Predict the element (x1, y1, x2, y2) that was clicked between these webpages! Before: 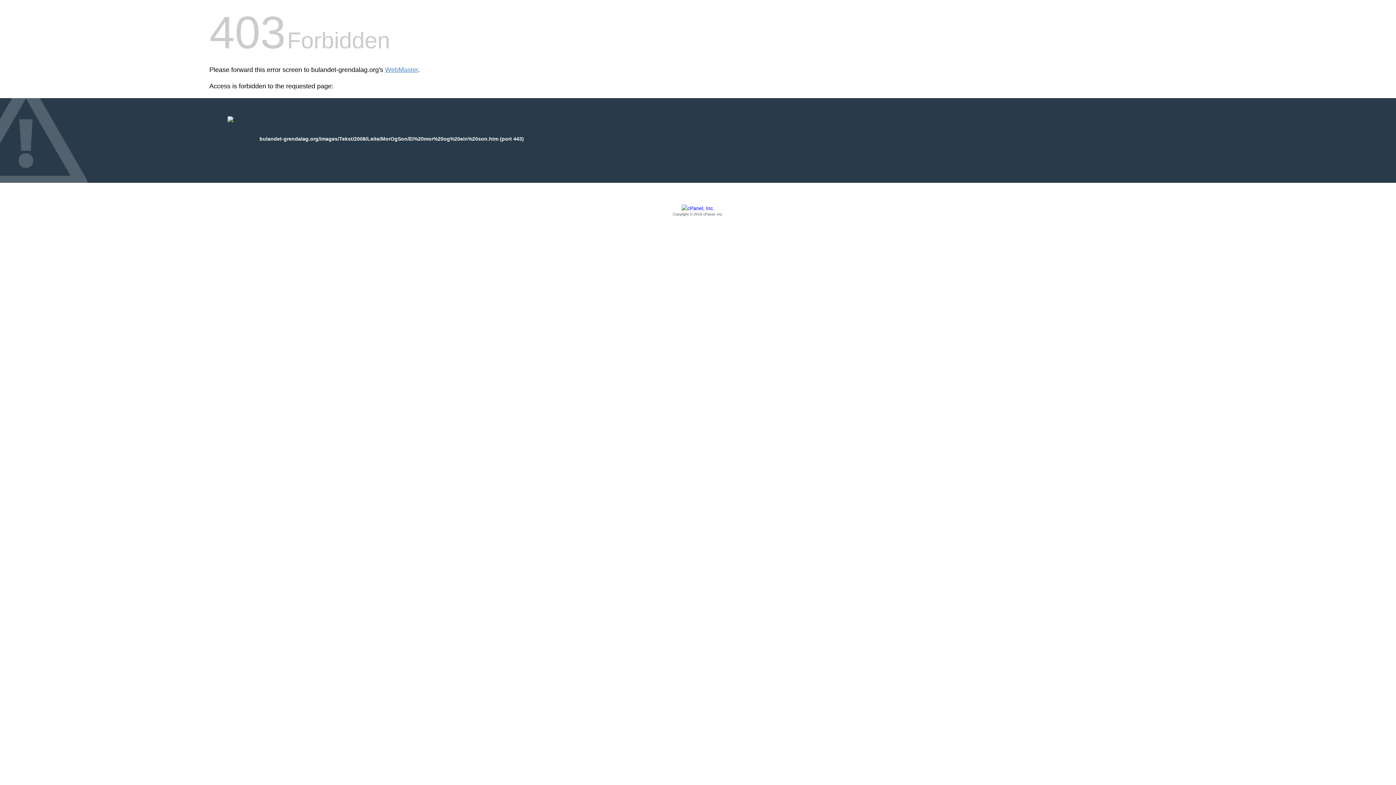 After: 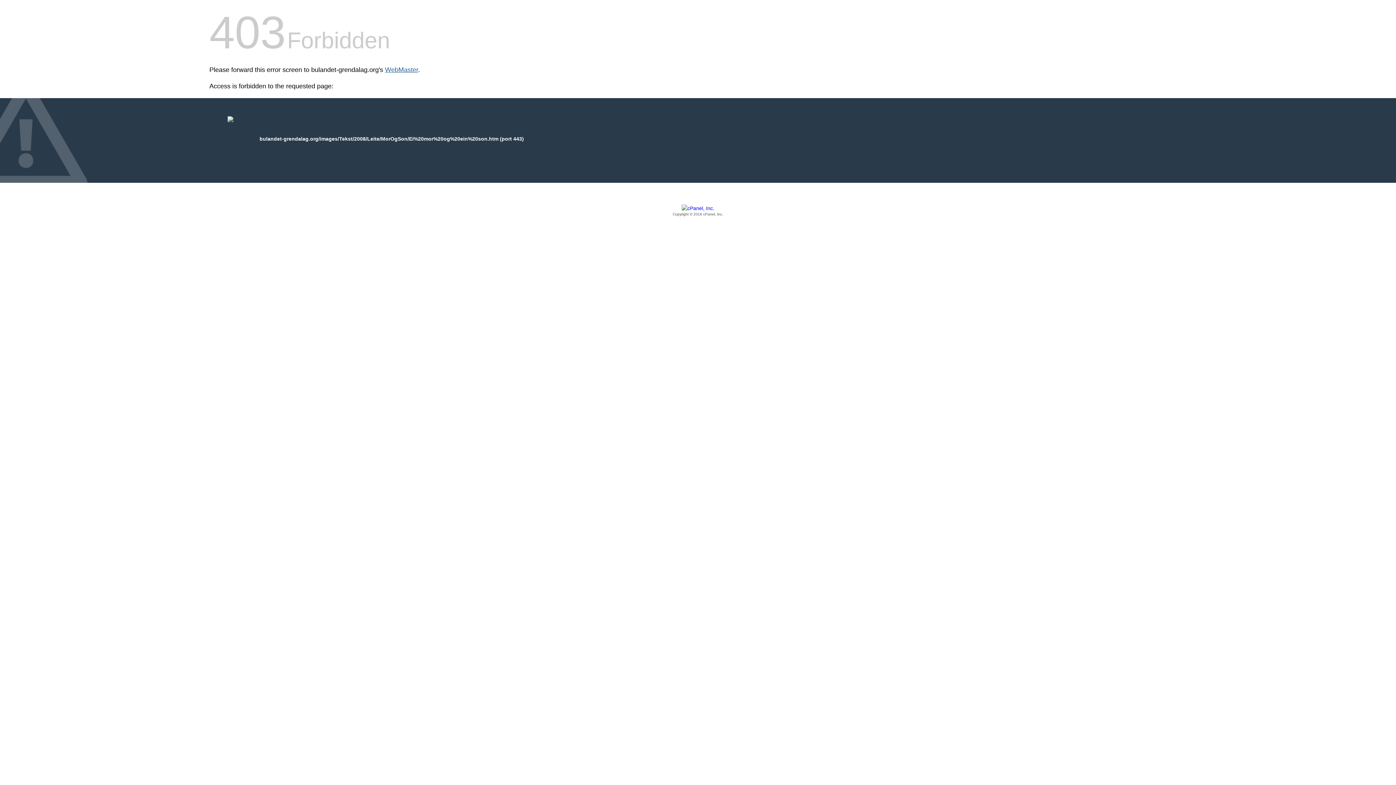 Action: label: WebMaster bbox: (385, 66, 418, 73)